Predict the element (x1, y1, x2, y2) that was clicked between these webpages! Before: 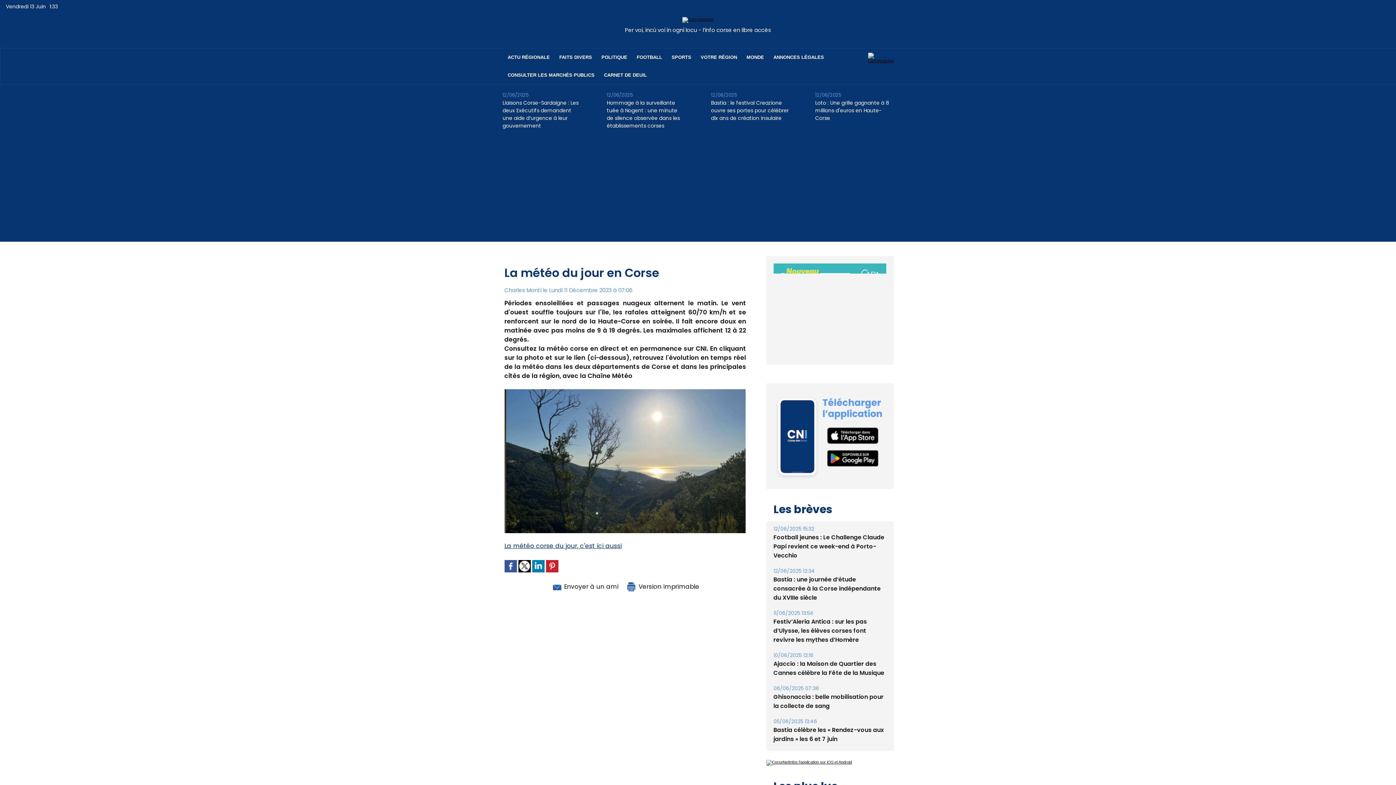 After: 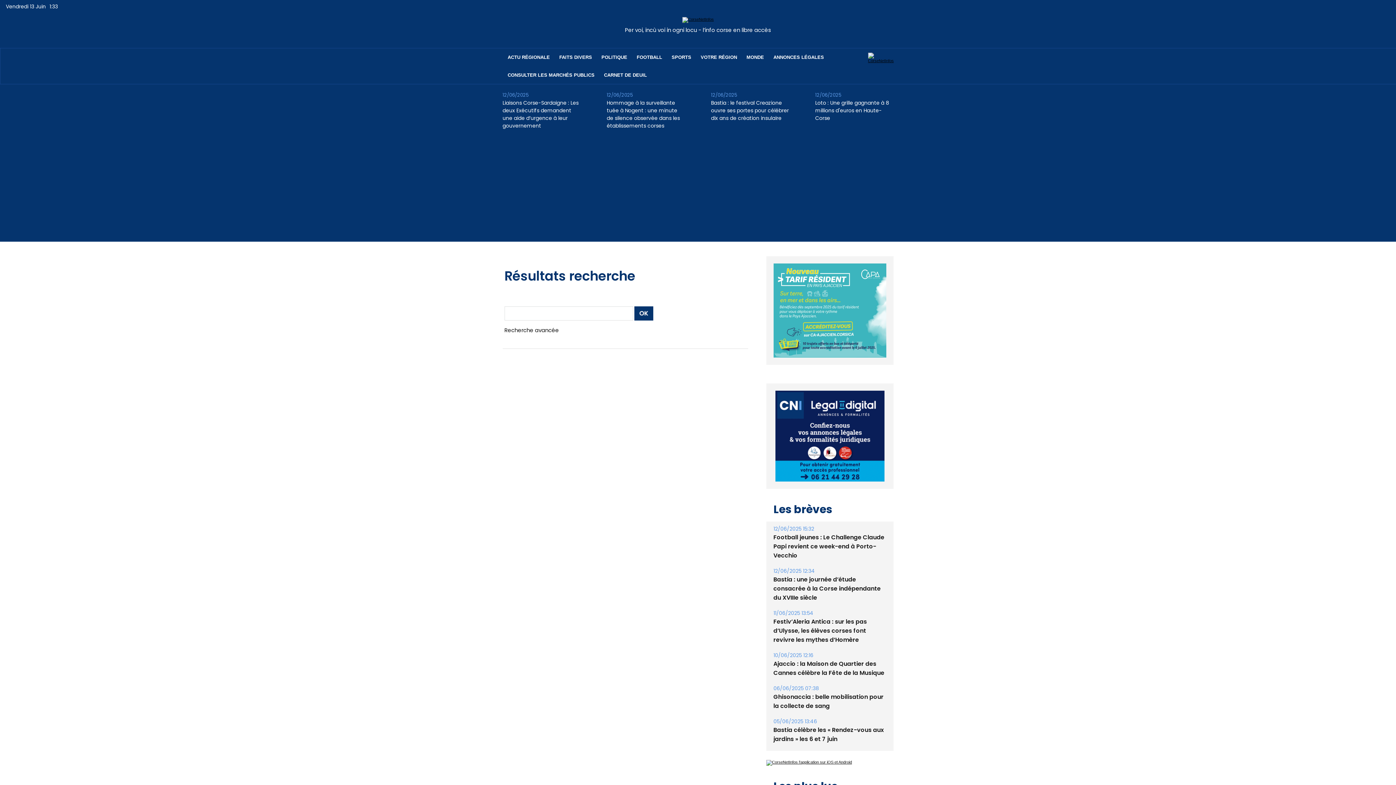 Action: bbox: (868, 52, 894, 57)